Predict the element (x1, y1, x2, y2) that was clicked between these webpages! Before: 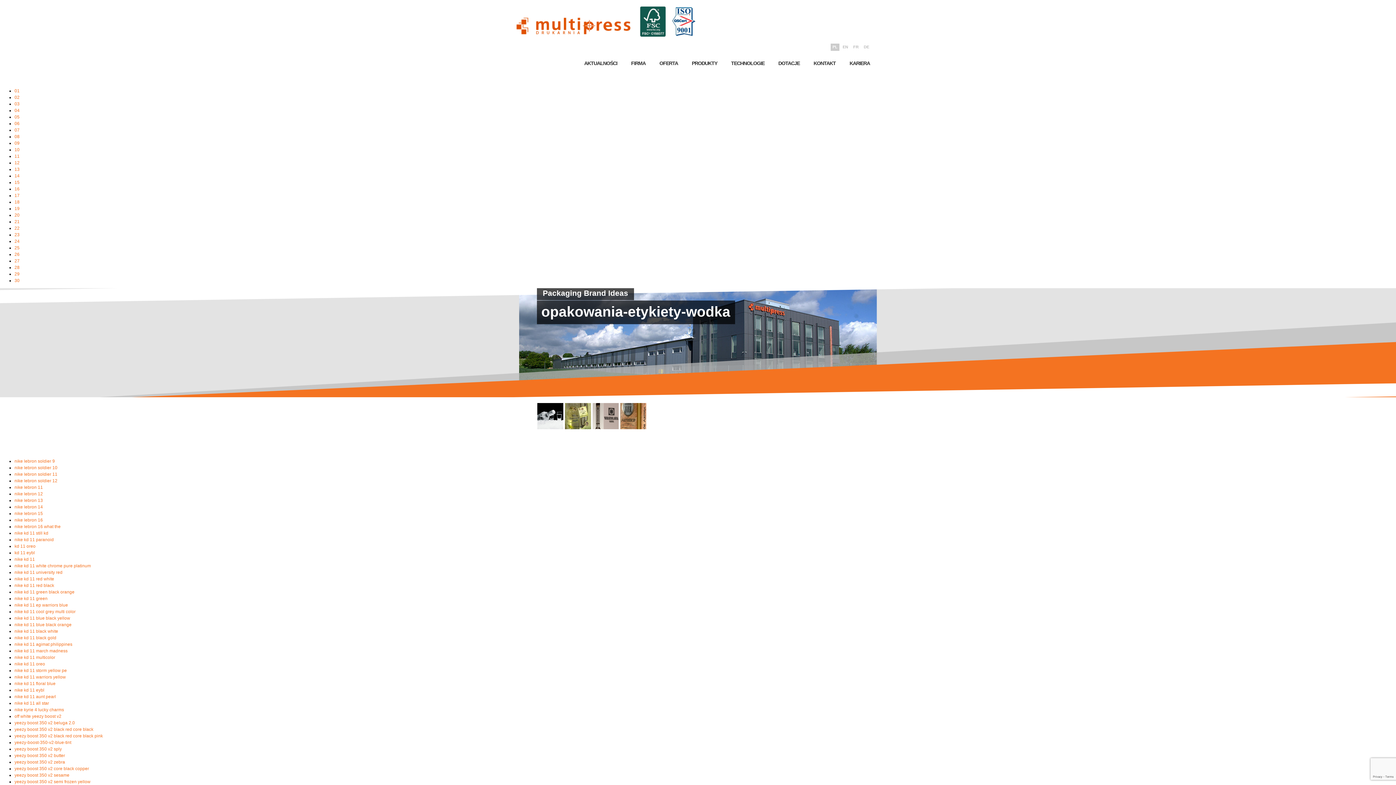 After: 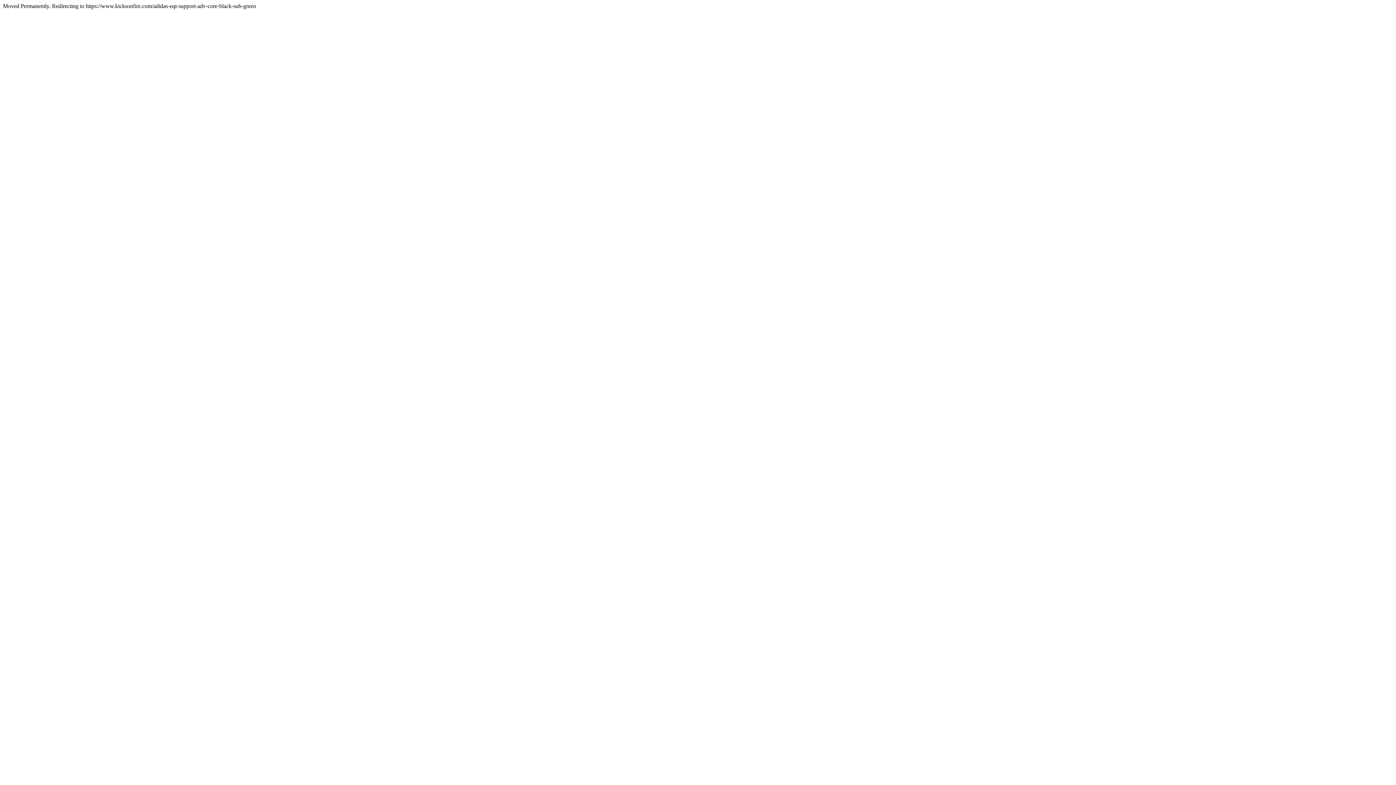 Action: bbox: (14, 88, 19, 93) label: 01